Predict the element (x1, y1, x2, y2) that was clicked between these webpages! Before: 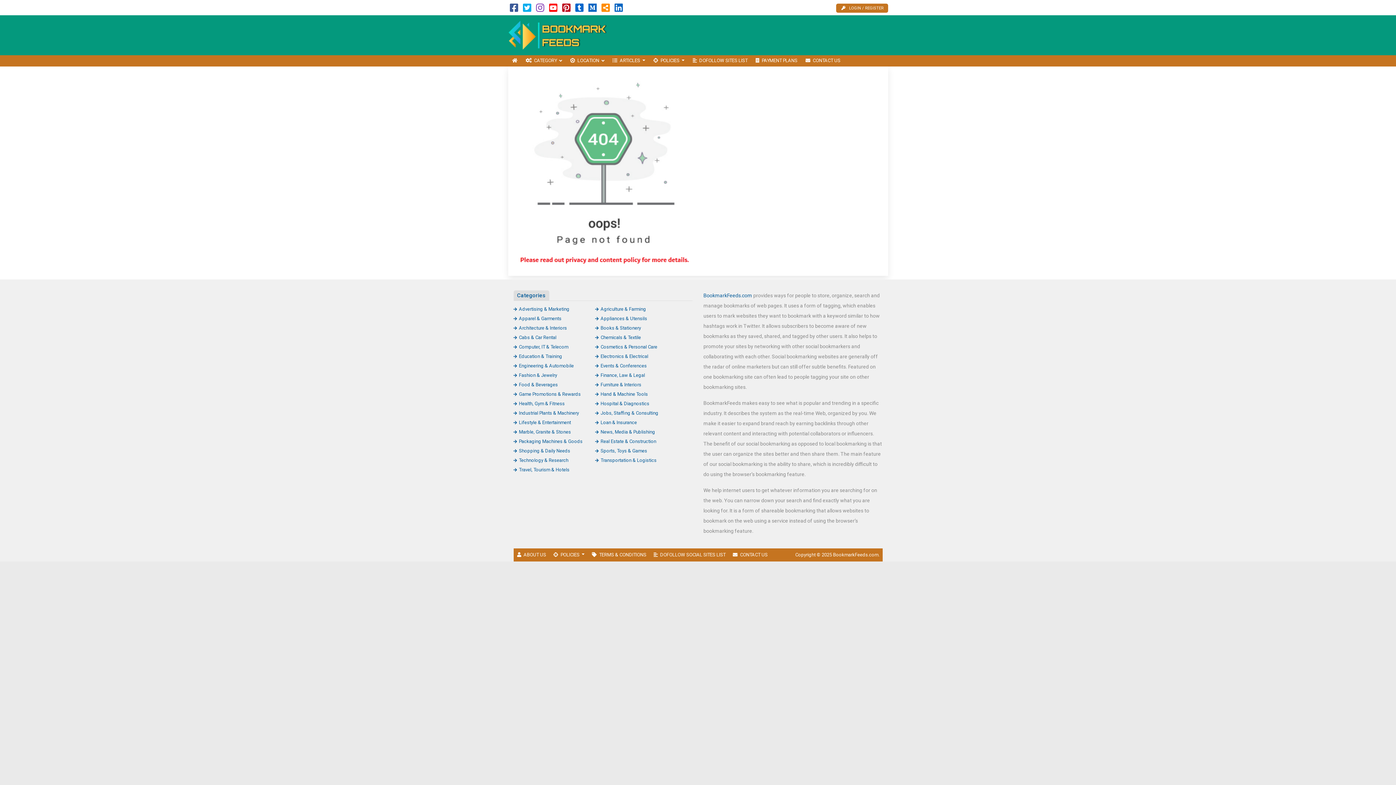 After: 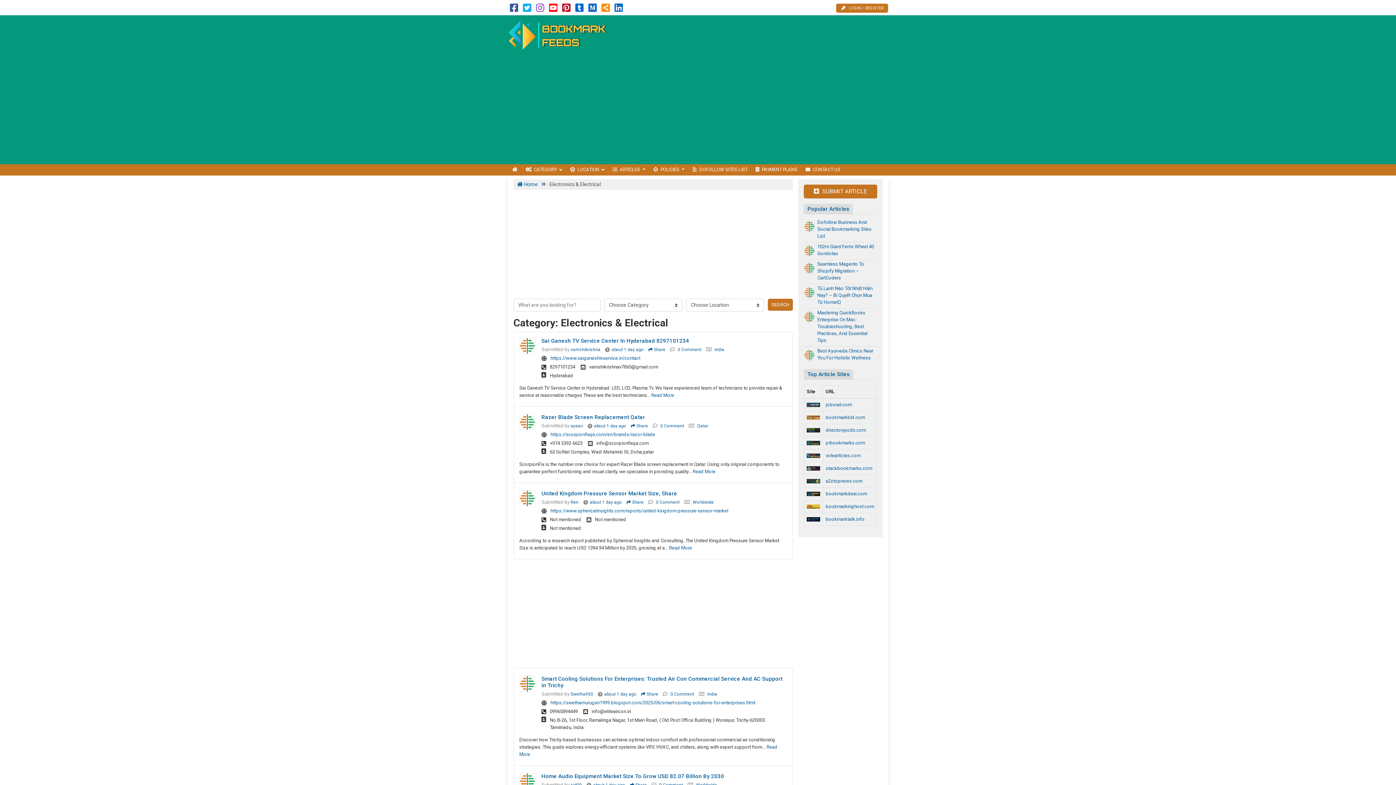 Action: label: Electronics & Electrical bbox: (595, 353, 648, 359)